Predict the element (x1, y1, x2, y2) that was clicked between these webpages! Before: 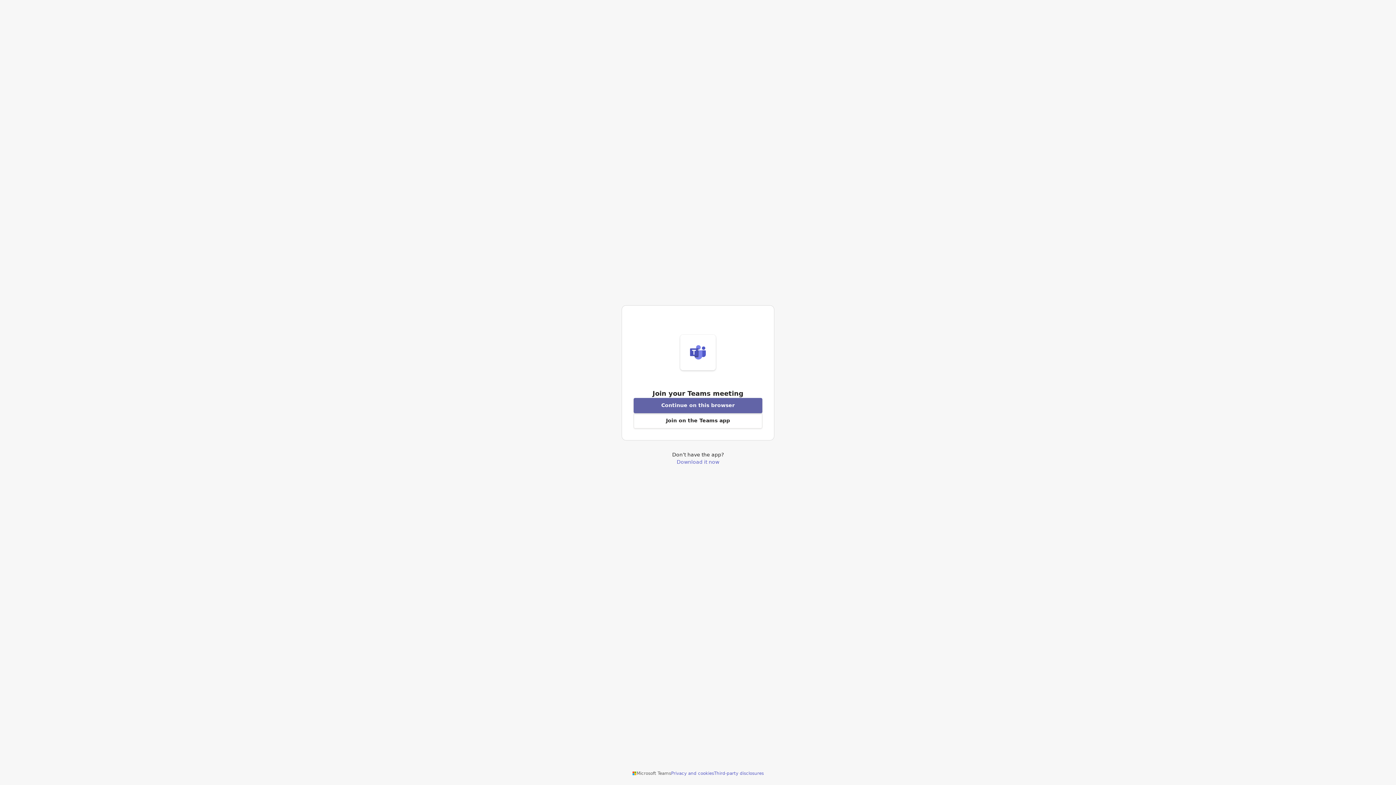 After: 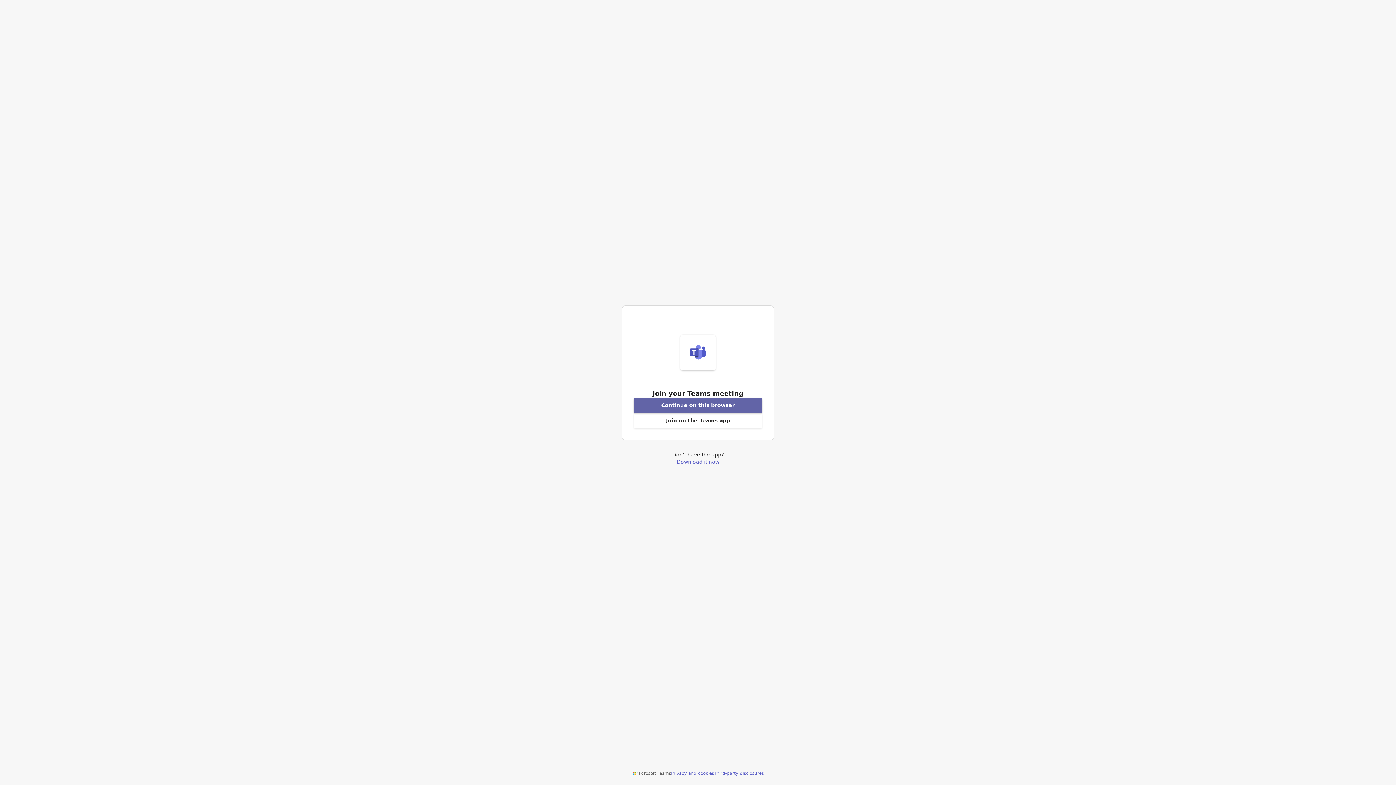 Action: bbox: (676, 459, 719, 464) label: Download Teams application